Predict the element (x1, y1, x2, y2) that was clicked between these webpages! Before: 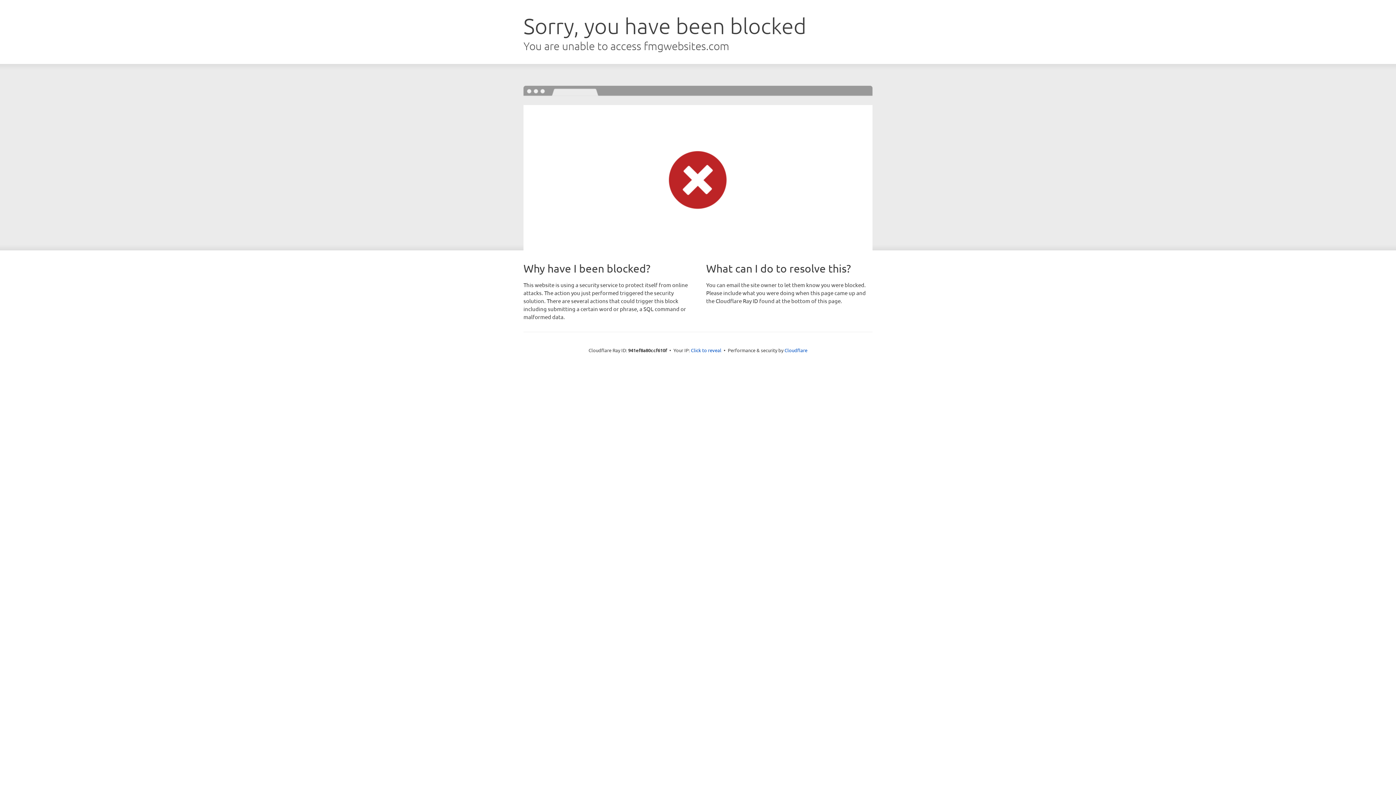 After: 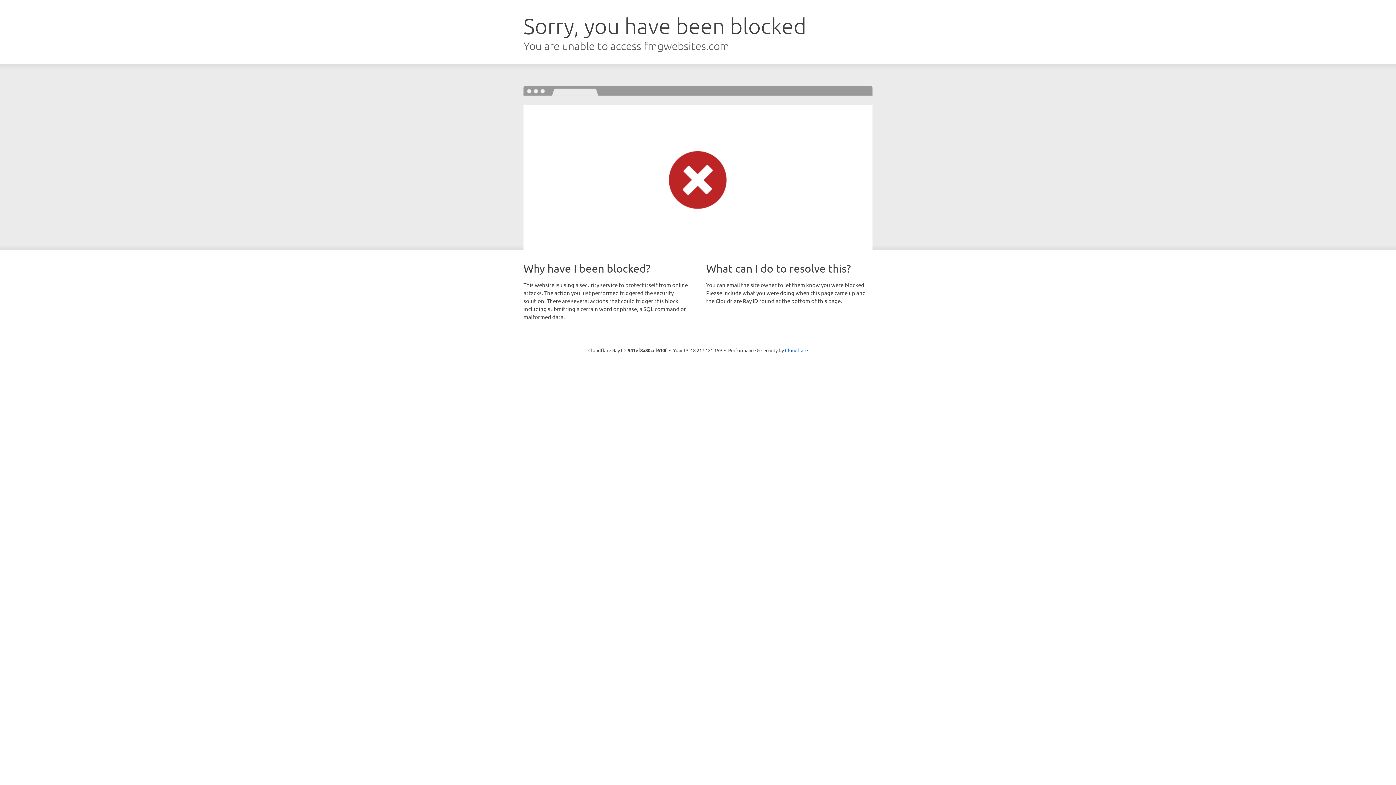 Action: label: Click to reveal bbox: (691, 346, 721, 353)